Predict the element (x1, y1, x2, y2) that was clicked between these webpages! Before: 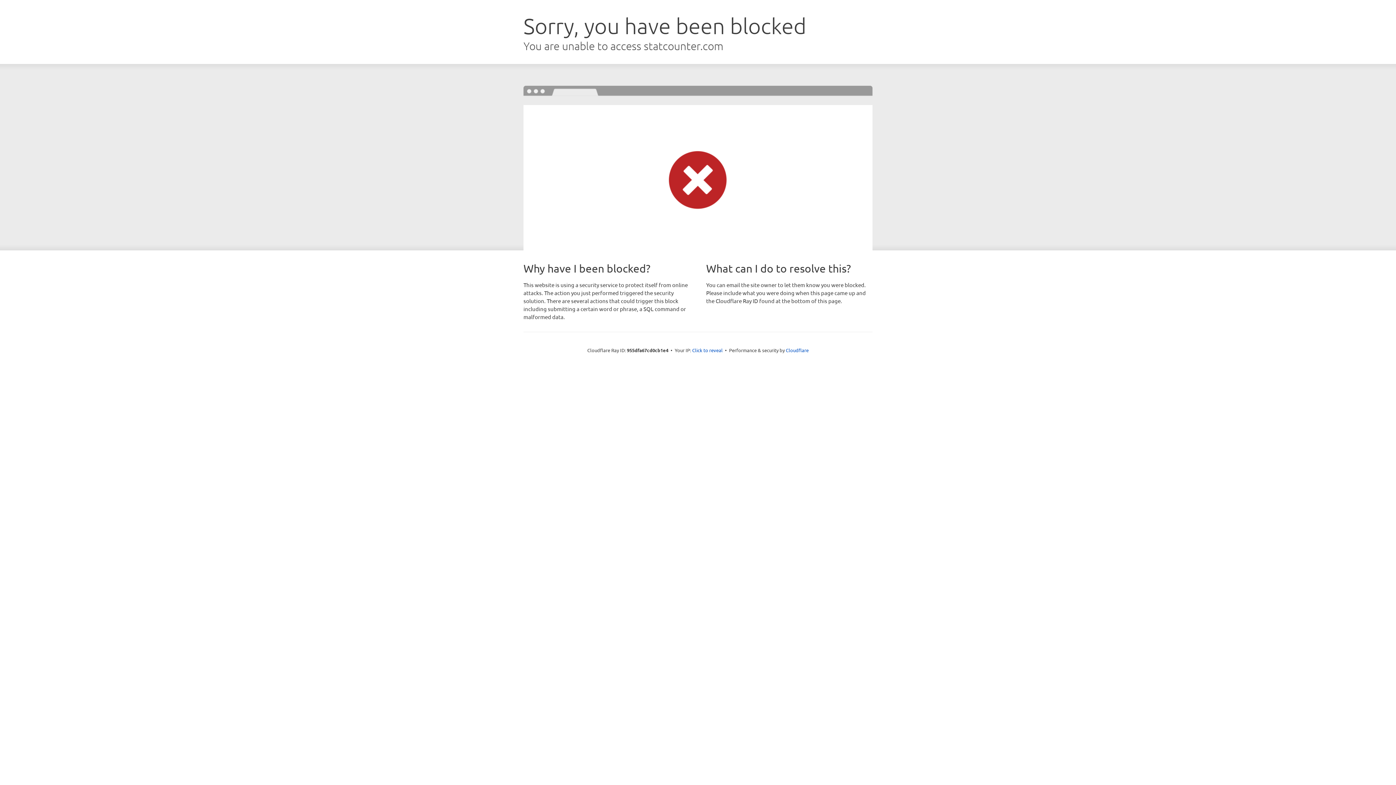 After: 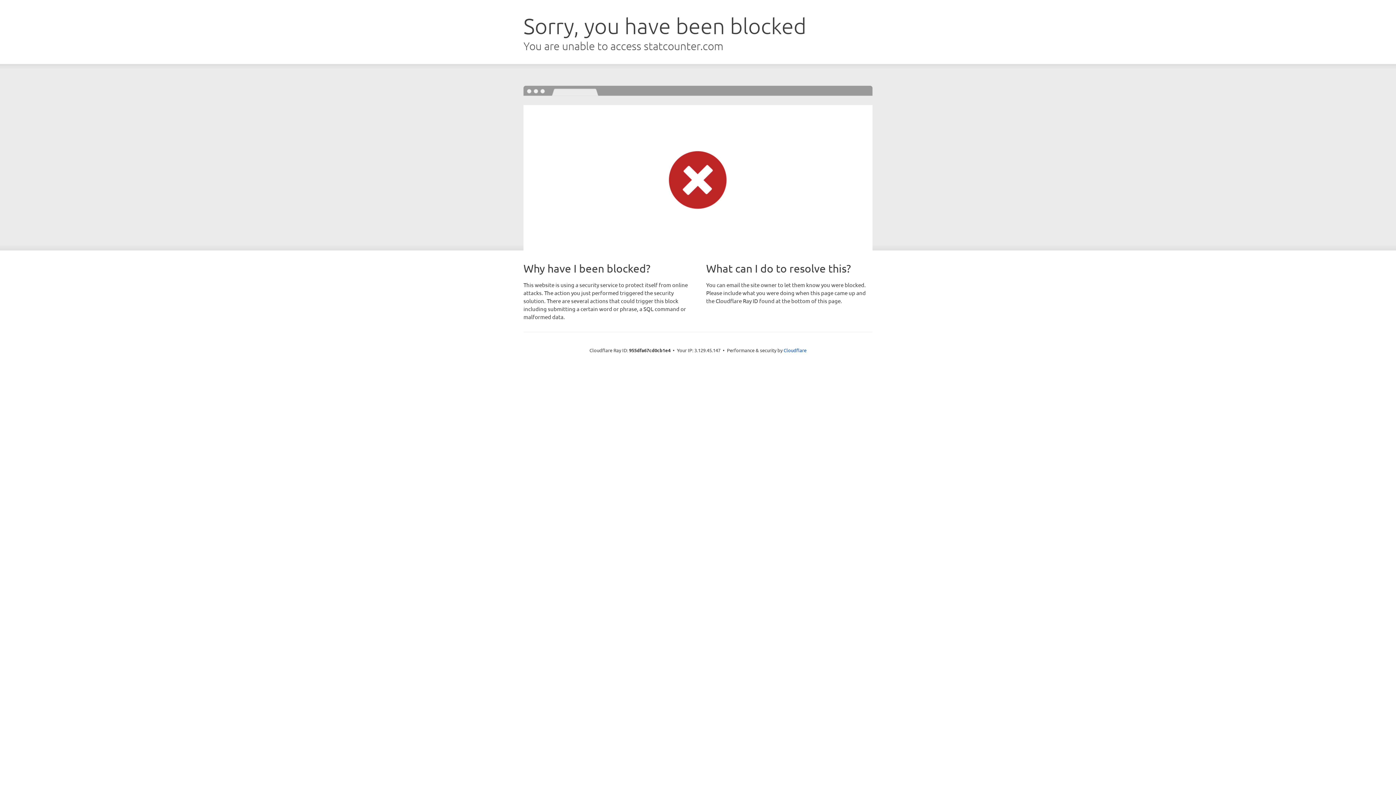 Action: label: Click to reveal bbox: (692, 346, 722, 353)